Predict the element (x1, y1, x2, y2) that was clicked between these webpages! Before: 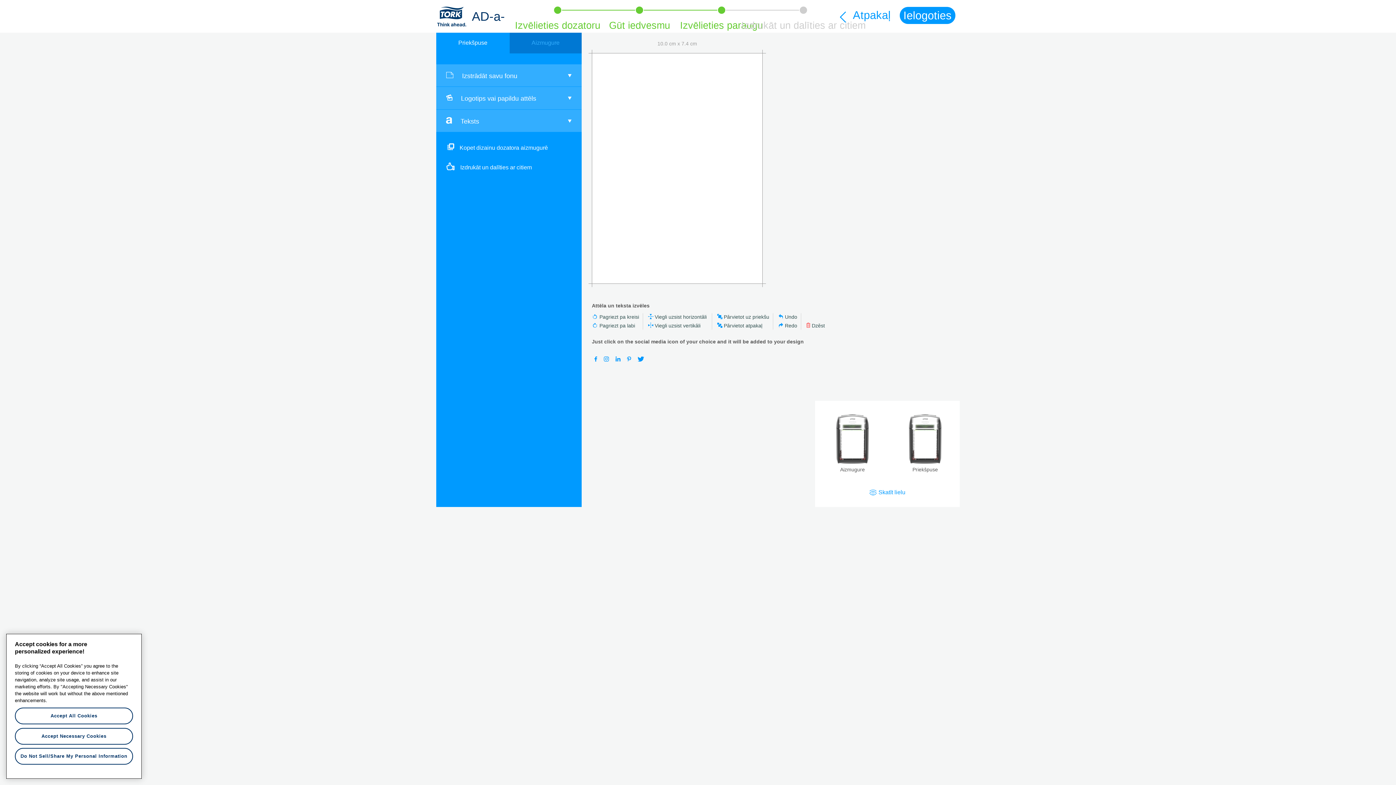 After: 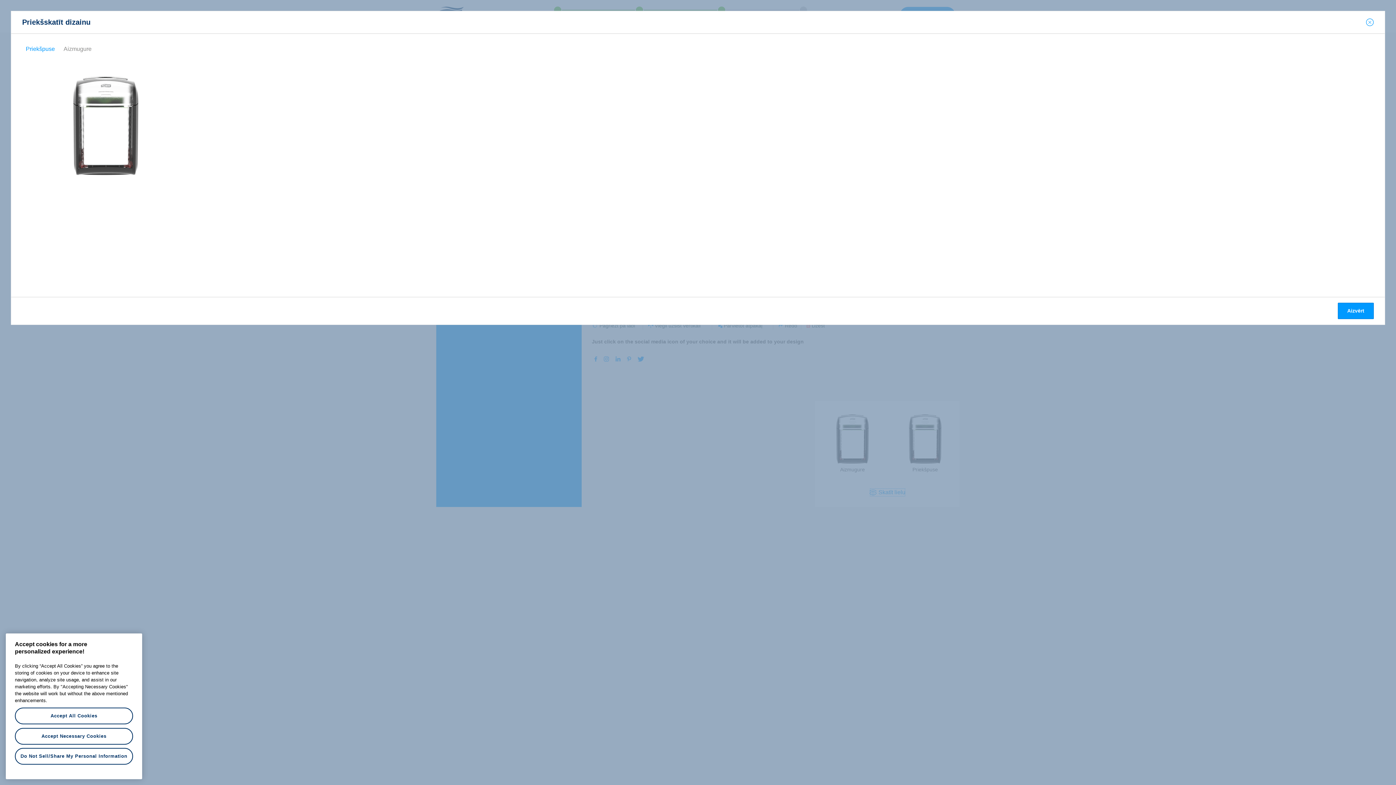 Action: label: Skatīt lielu bbox: (869, 488, 905, 497)